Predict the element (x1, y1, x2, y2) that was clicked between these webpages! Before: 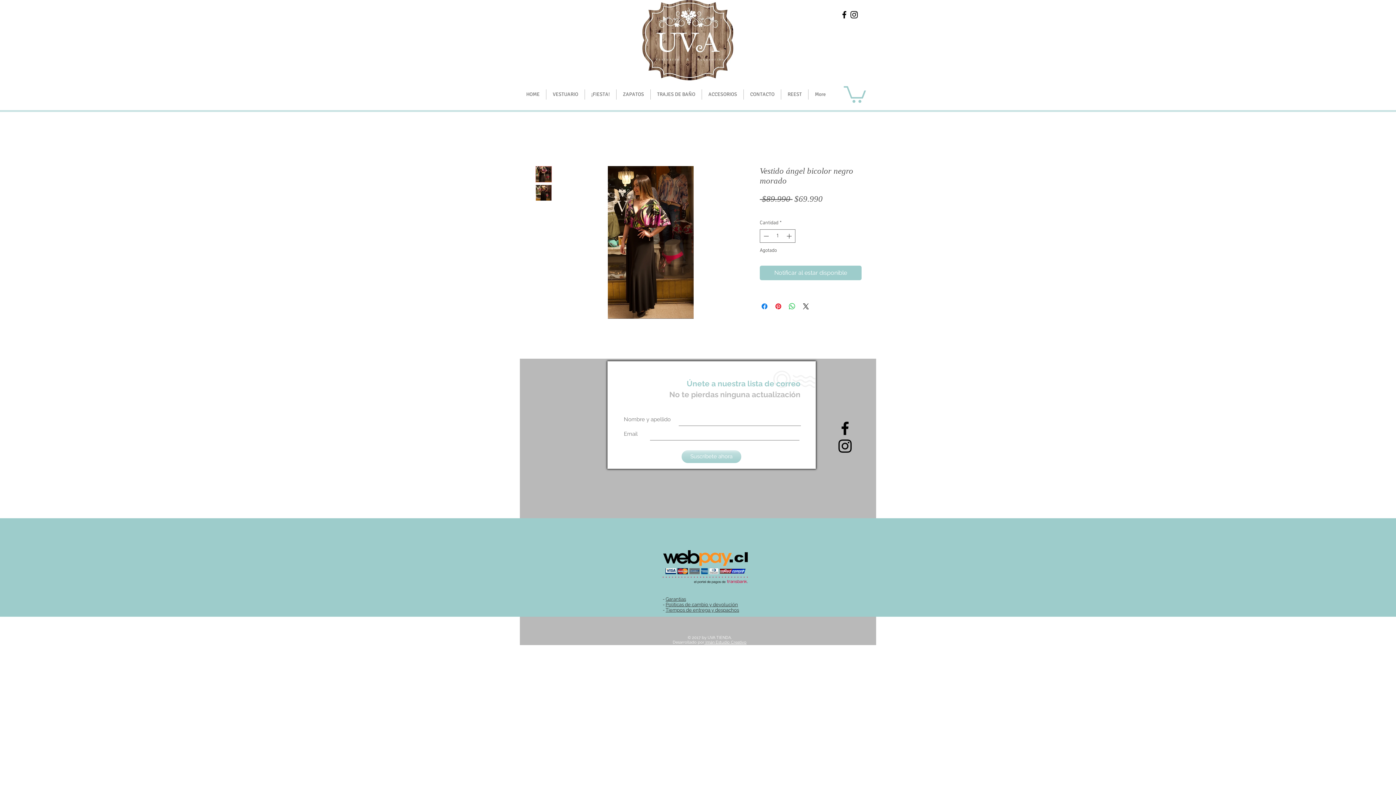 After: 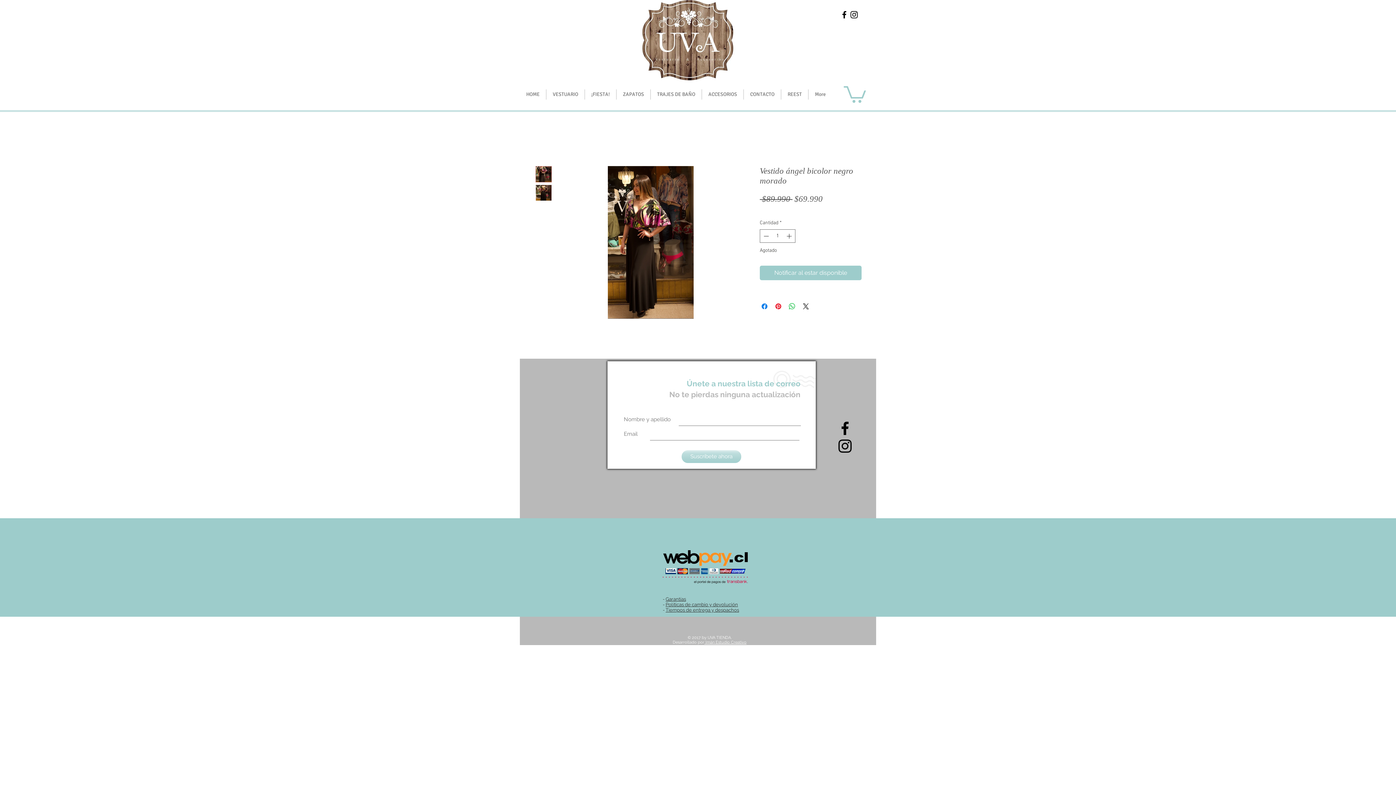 Action: bbox: (849, 9, 859, 19)